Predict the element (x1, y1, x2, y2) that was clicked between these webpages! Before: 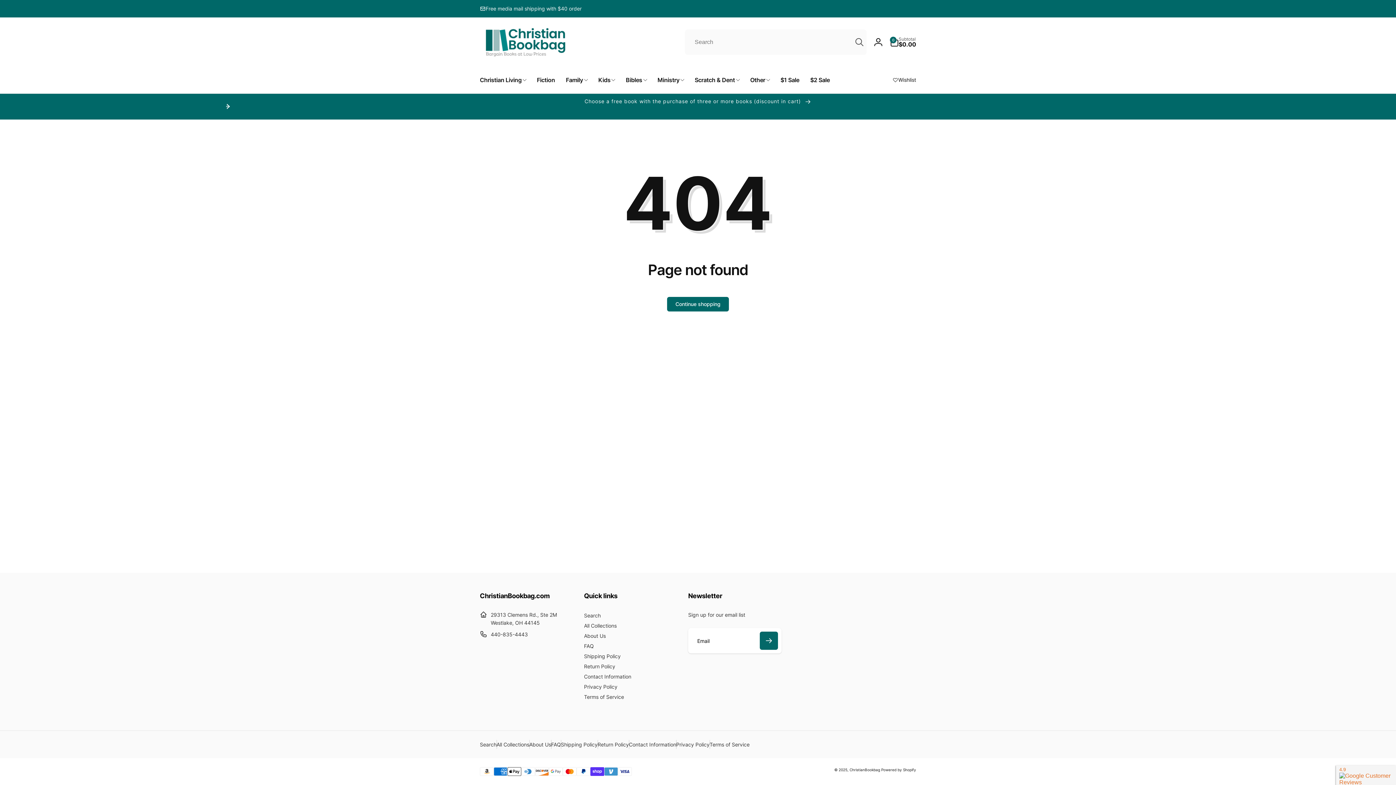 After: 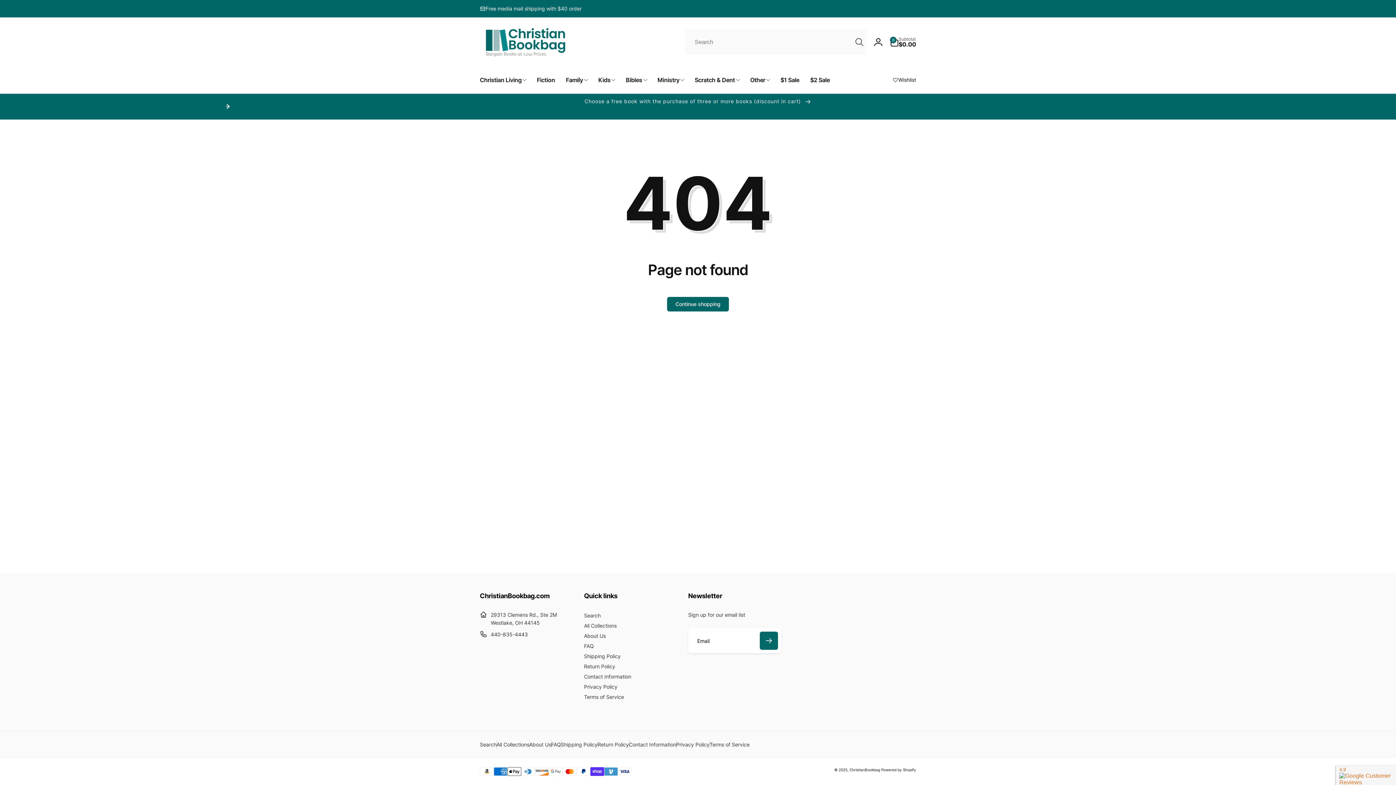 Action: bbox: (892, 76, 916, 84) label: Wishlist